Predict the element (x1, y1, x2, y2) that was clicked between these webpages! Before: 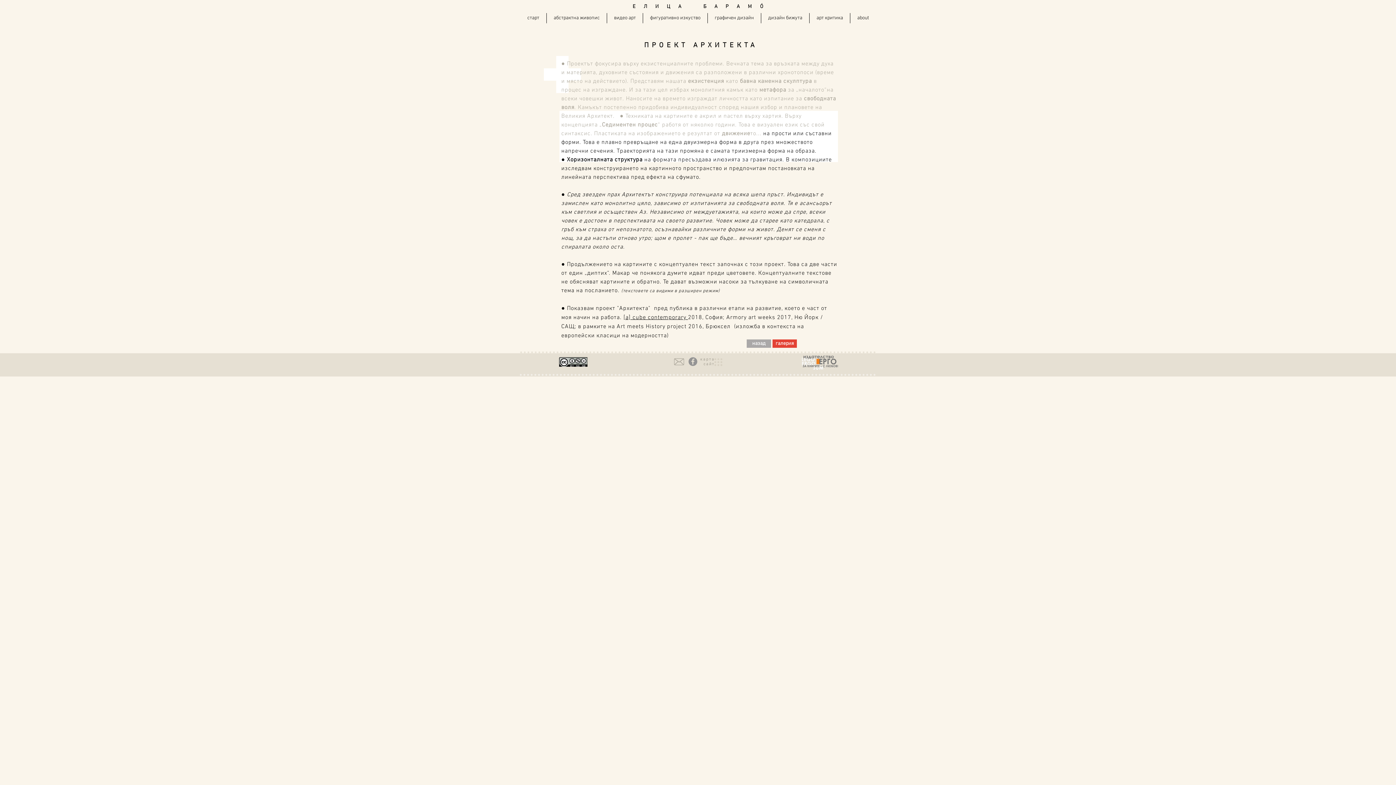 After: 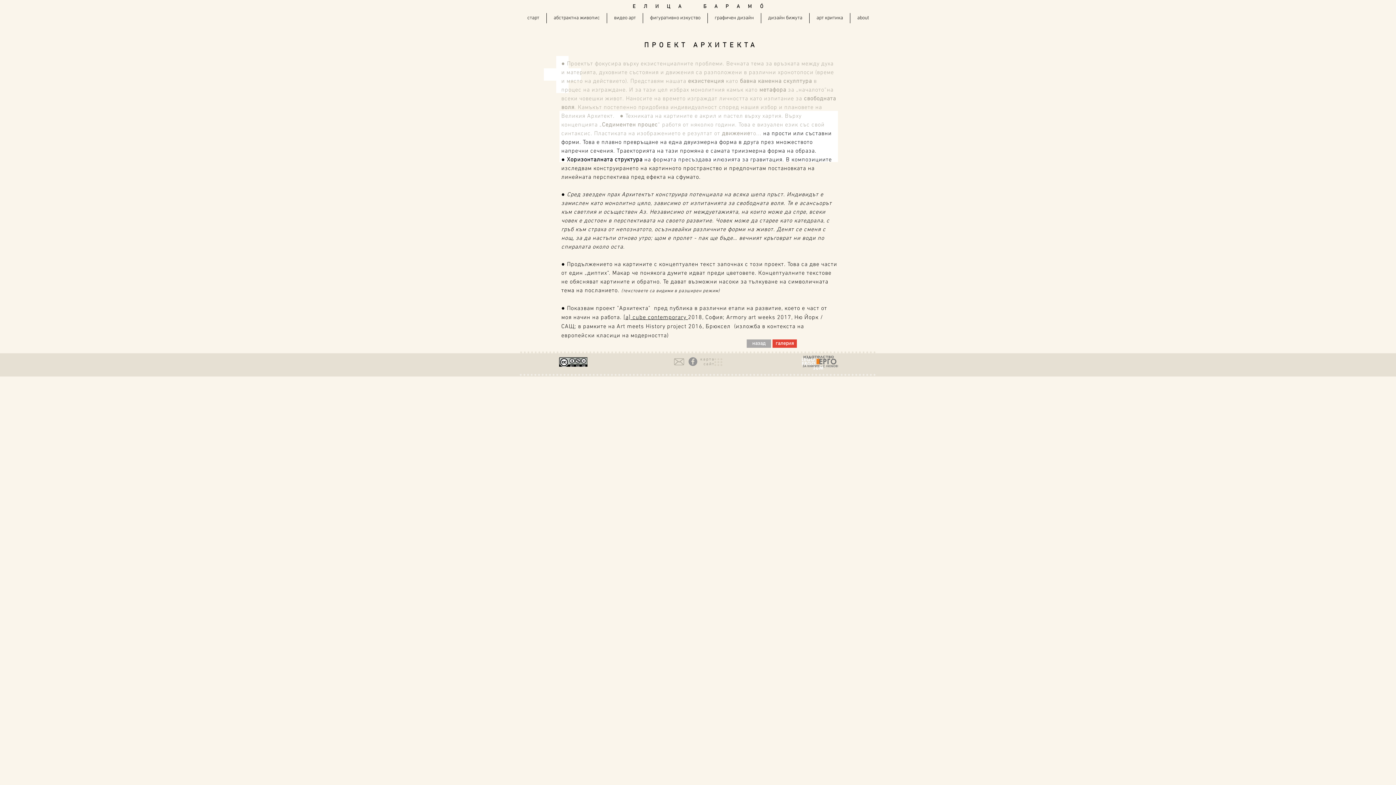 Action: bbox: (559, 357, 587, 366)